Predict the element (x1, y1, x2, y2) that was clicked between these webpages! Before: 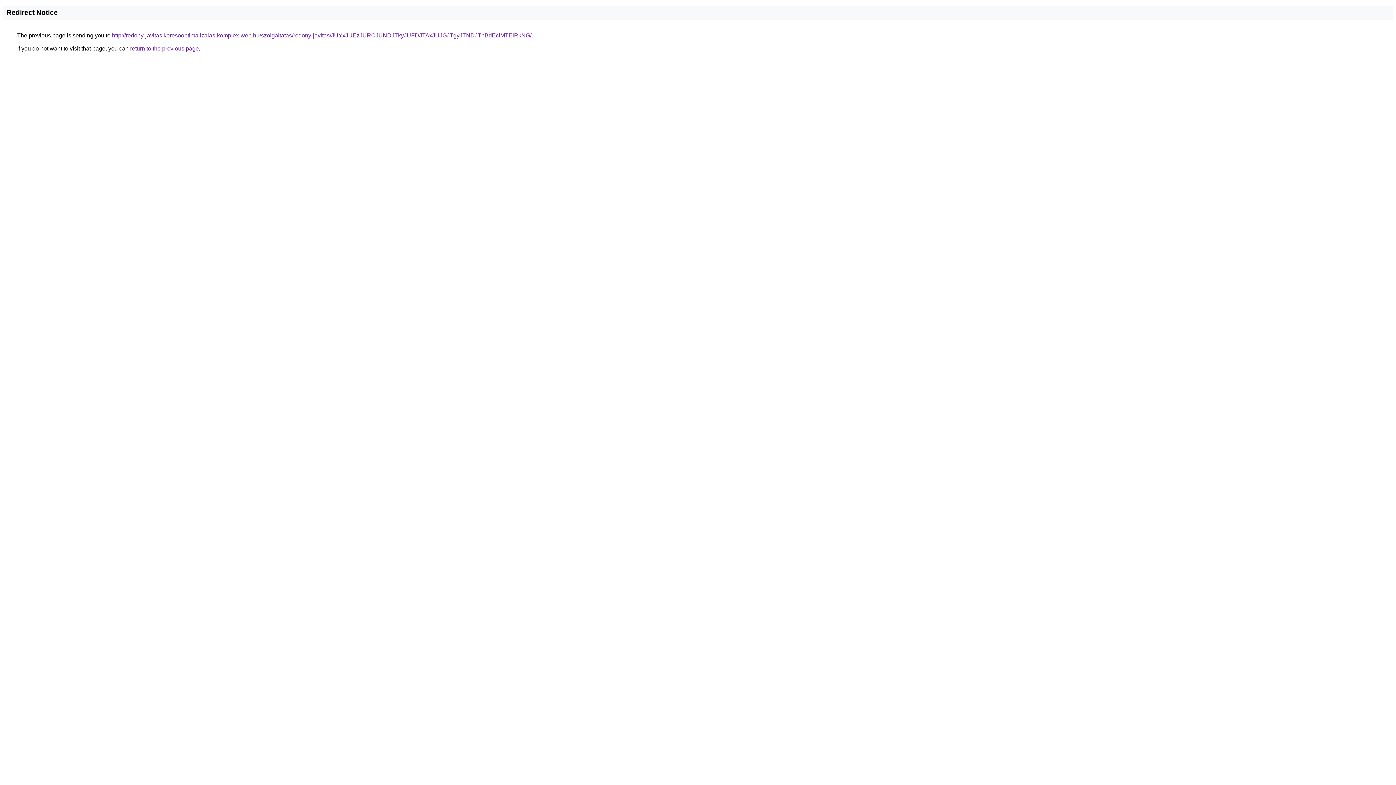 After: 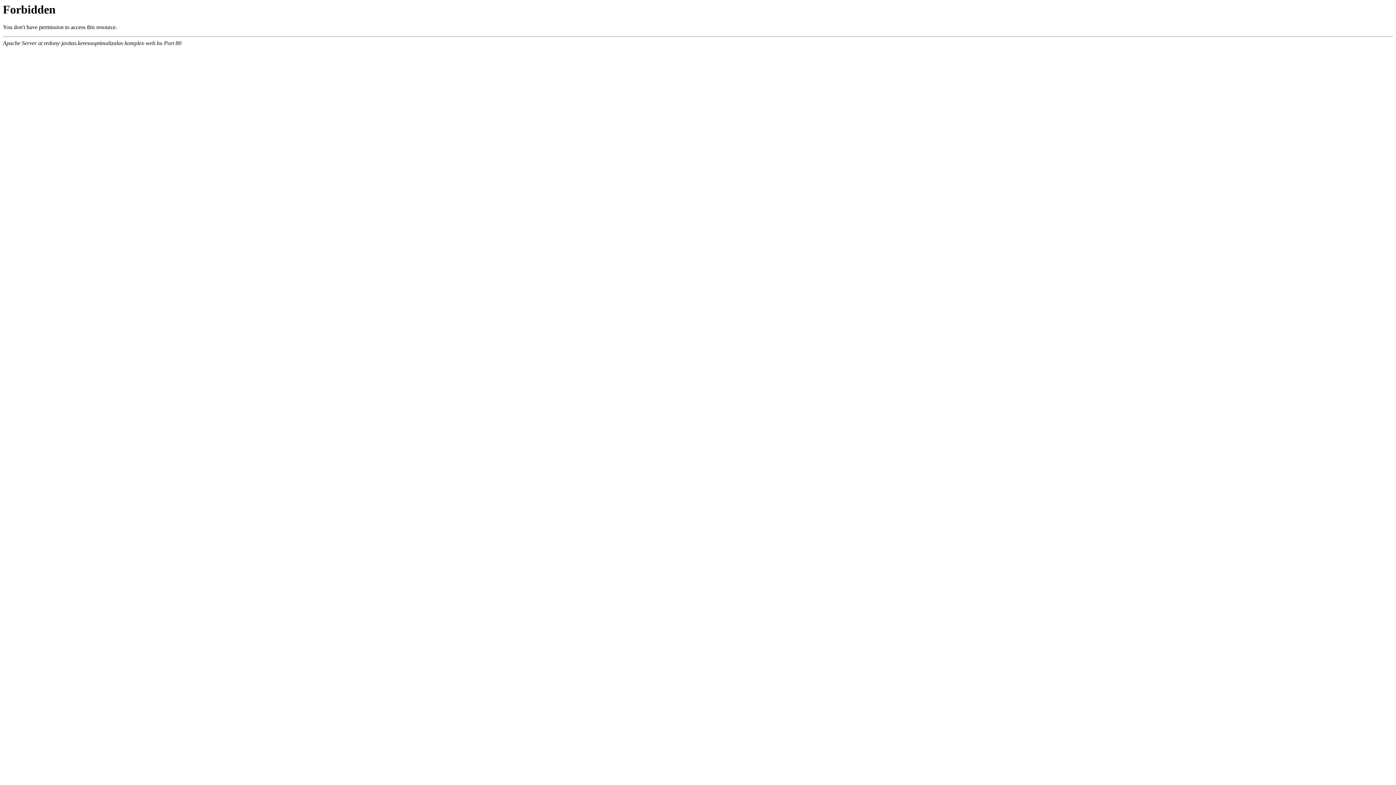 Action: bbox: (112, 32, 531, 38) label: http://redony-javitas.keresooptimalizalas-komplex-web.hu/szolgaltatas/redony-javitas/JUYxJUEzJURCJUNDJTkyJUFDJTAxJUJGJTgyJTNDJThBdEclMTElRkNG/